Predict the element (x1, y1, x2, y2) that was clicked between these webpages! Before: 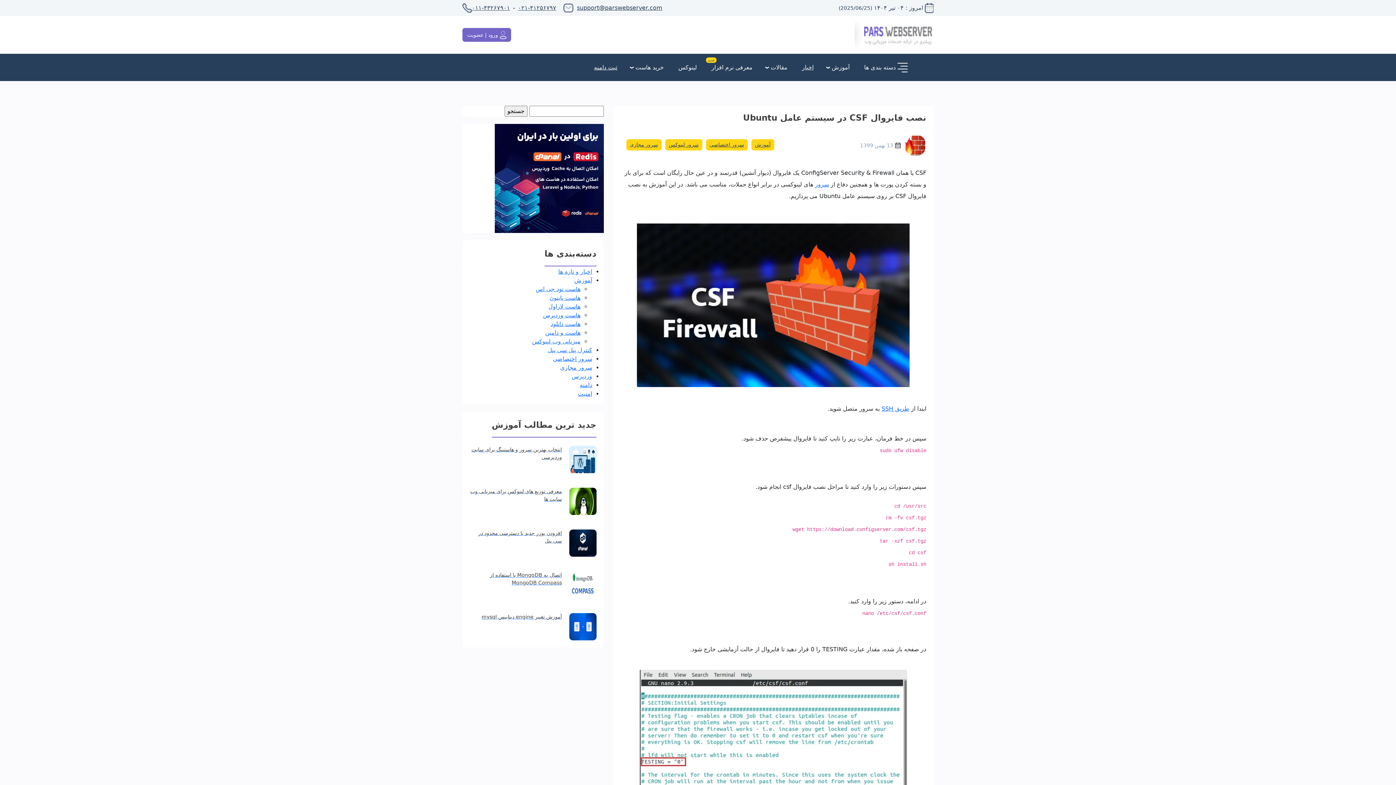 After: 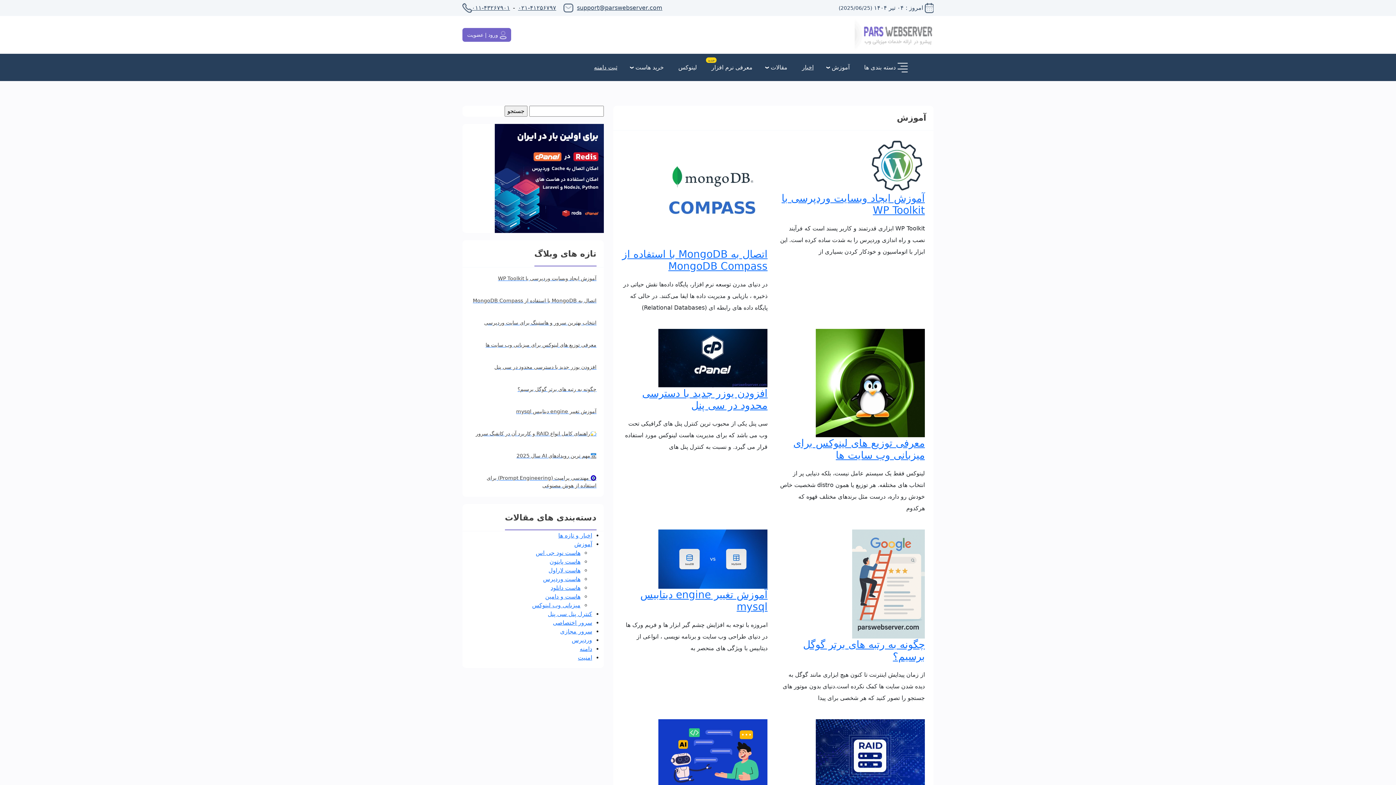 Action: label: آموزش bbox: (574, 277, 592, 284)